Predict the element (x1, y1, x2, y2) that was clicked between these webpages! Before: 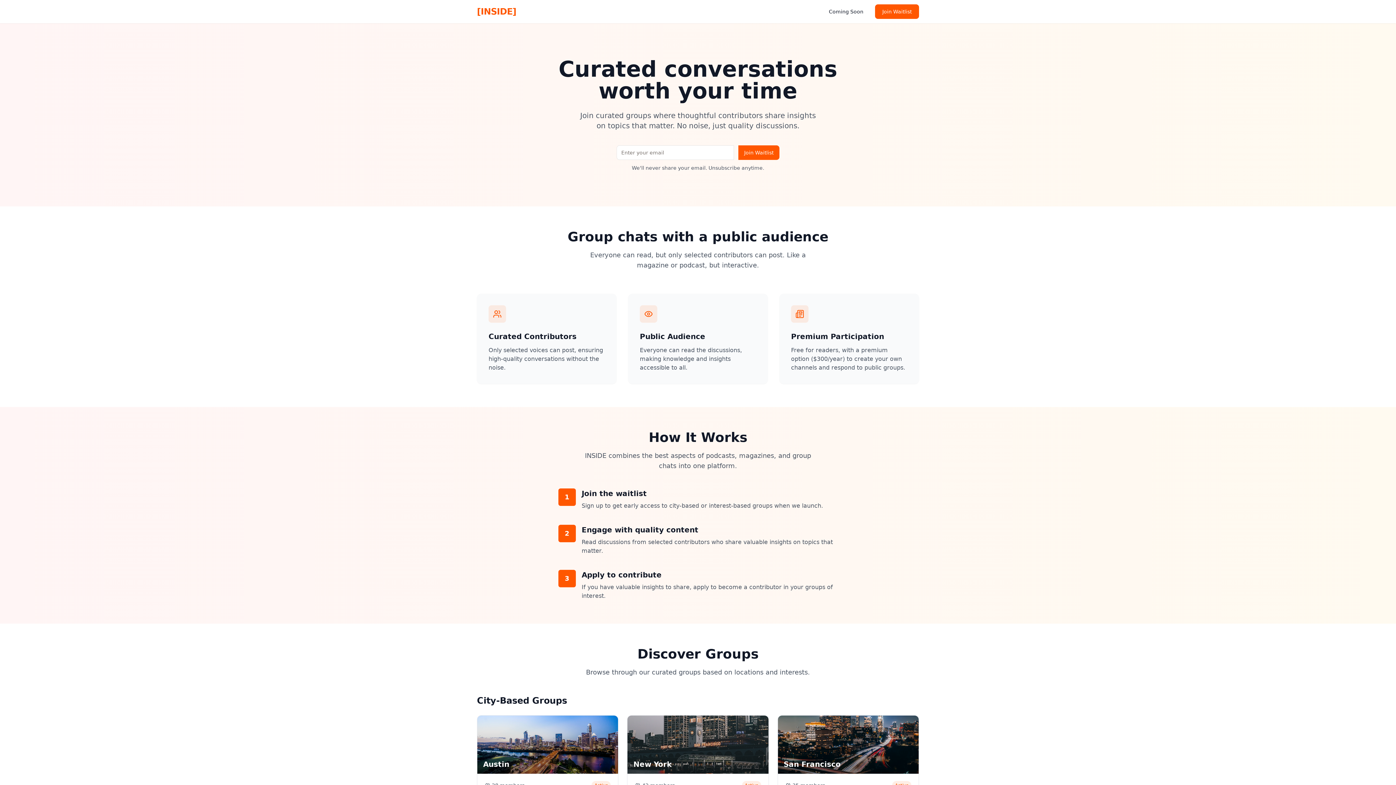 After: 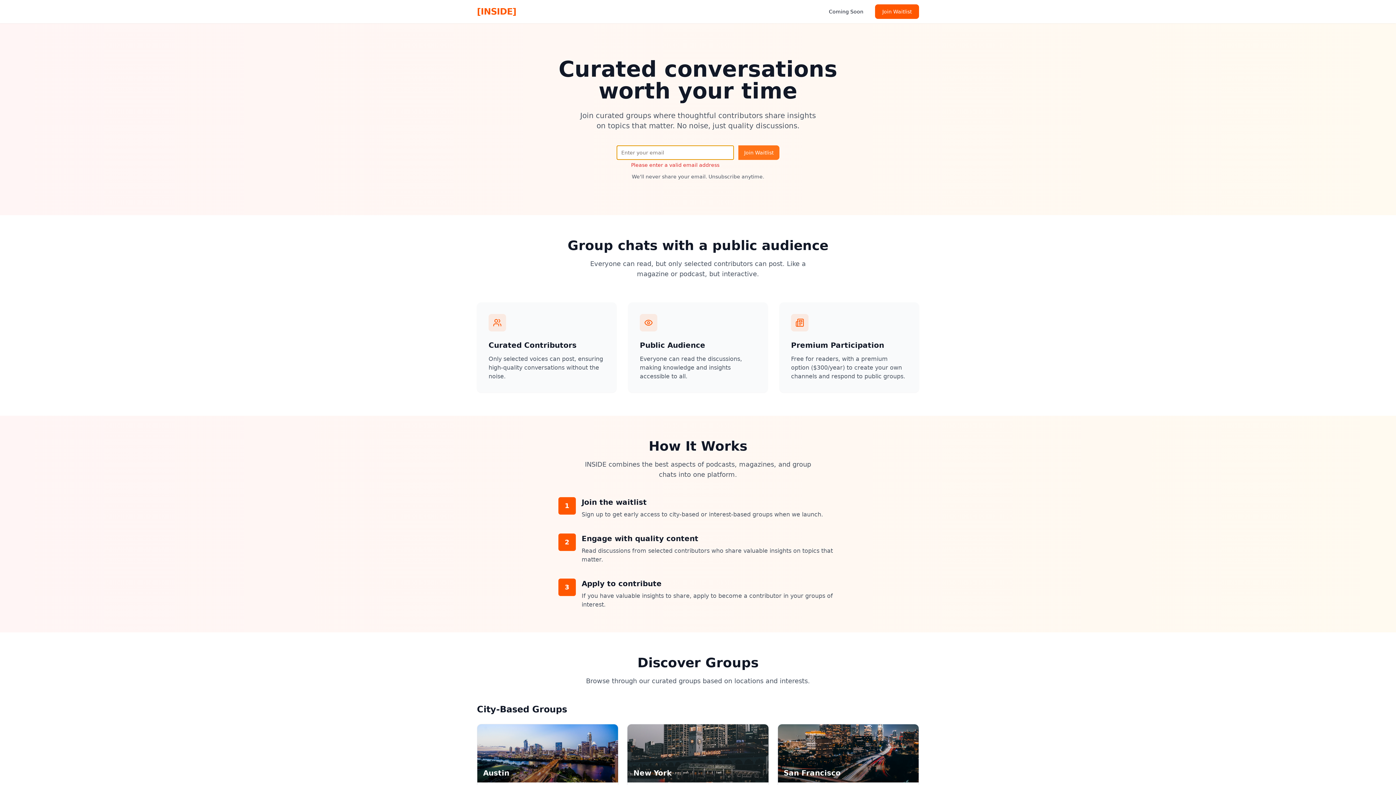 Action: bbox: (738, 145, 779, 160) label: Join Waitlist